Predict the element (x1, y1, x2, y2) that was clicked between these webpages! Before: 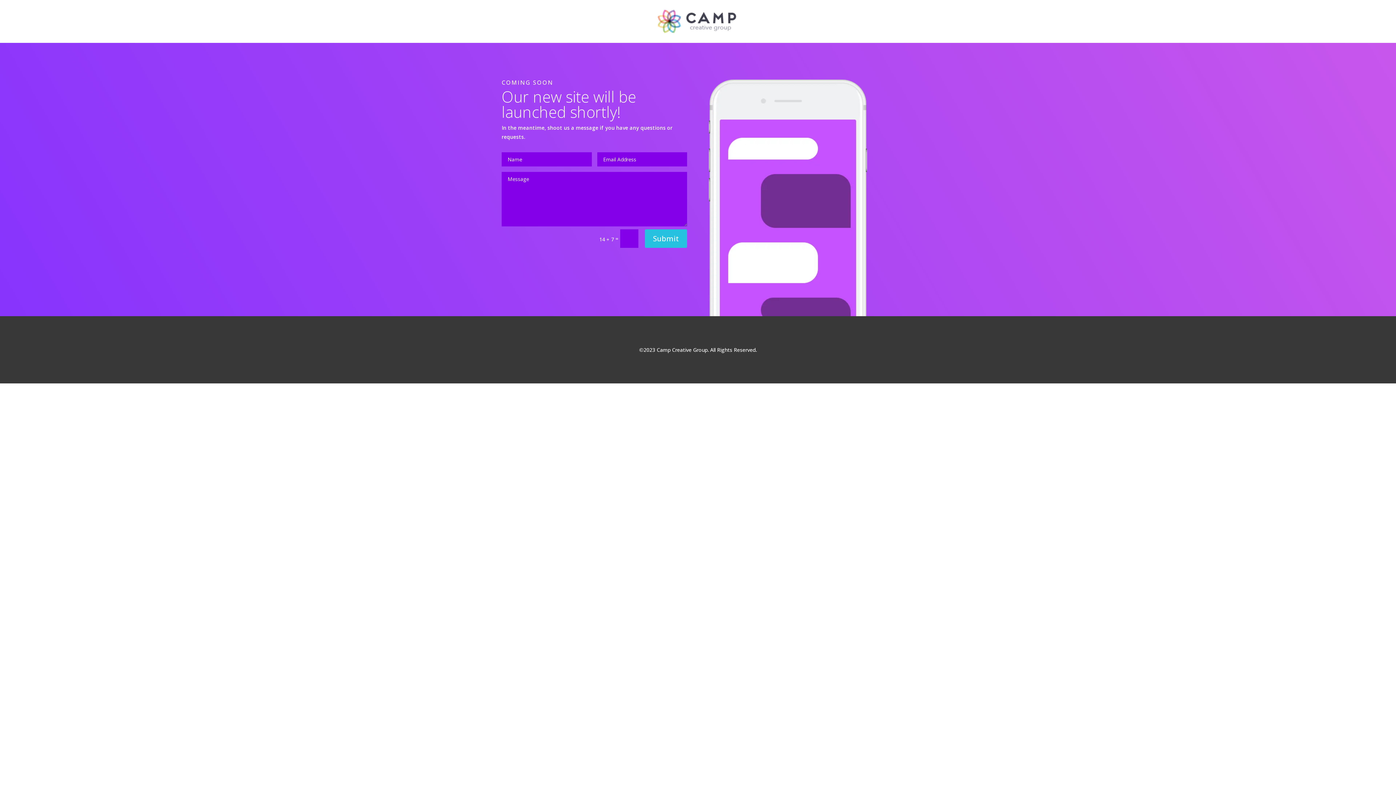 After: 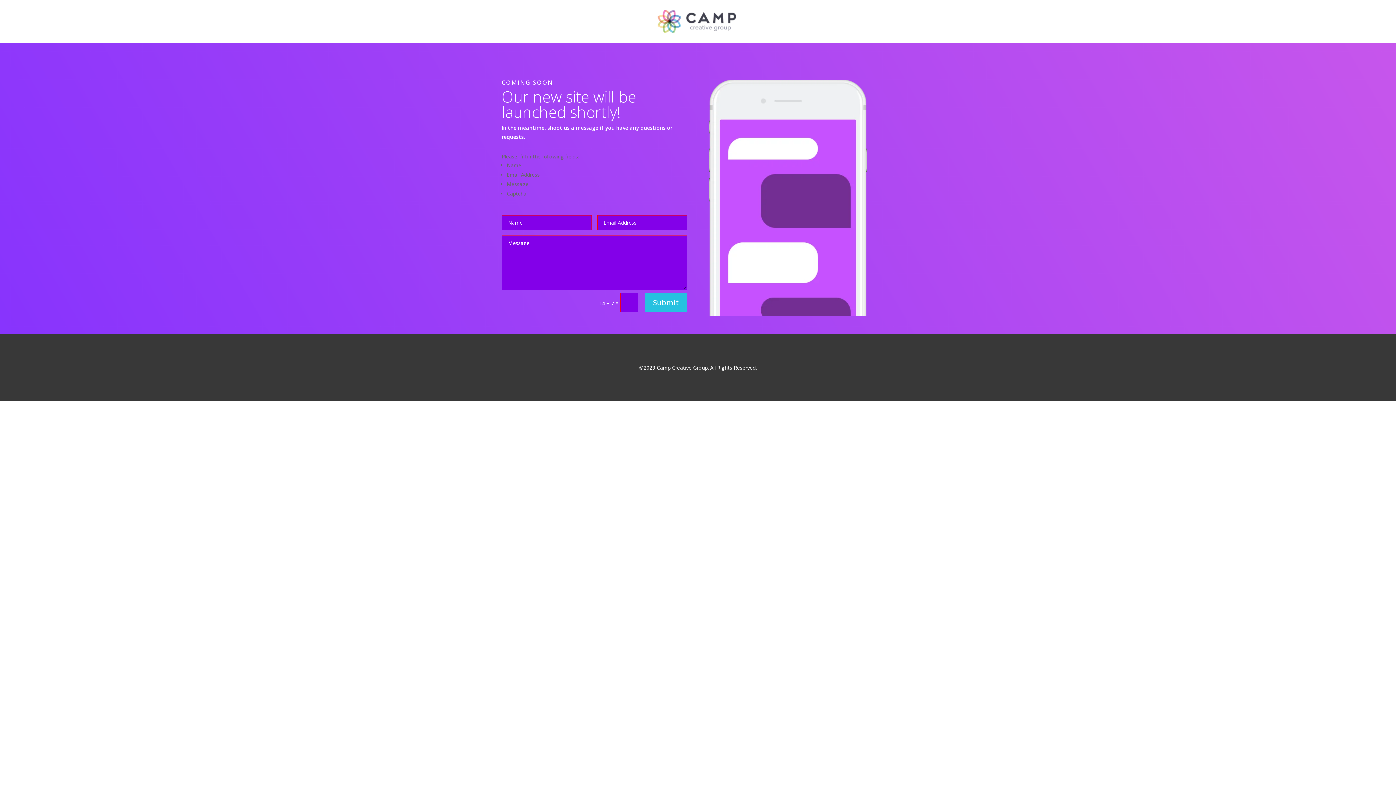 Action: label: Submit bbox: (645, 229, 687, 248)